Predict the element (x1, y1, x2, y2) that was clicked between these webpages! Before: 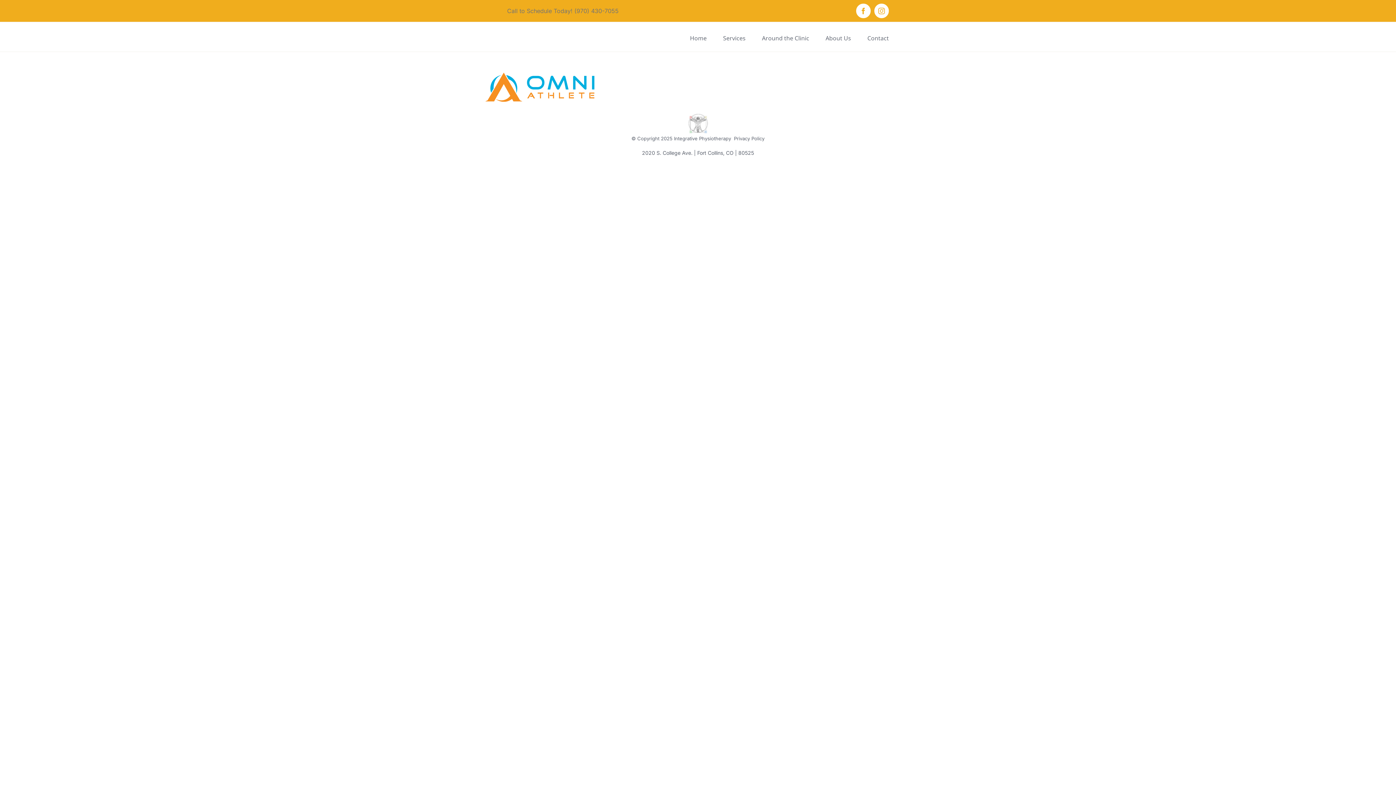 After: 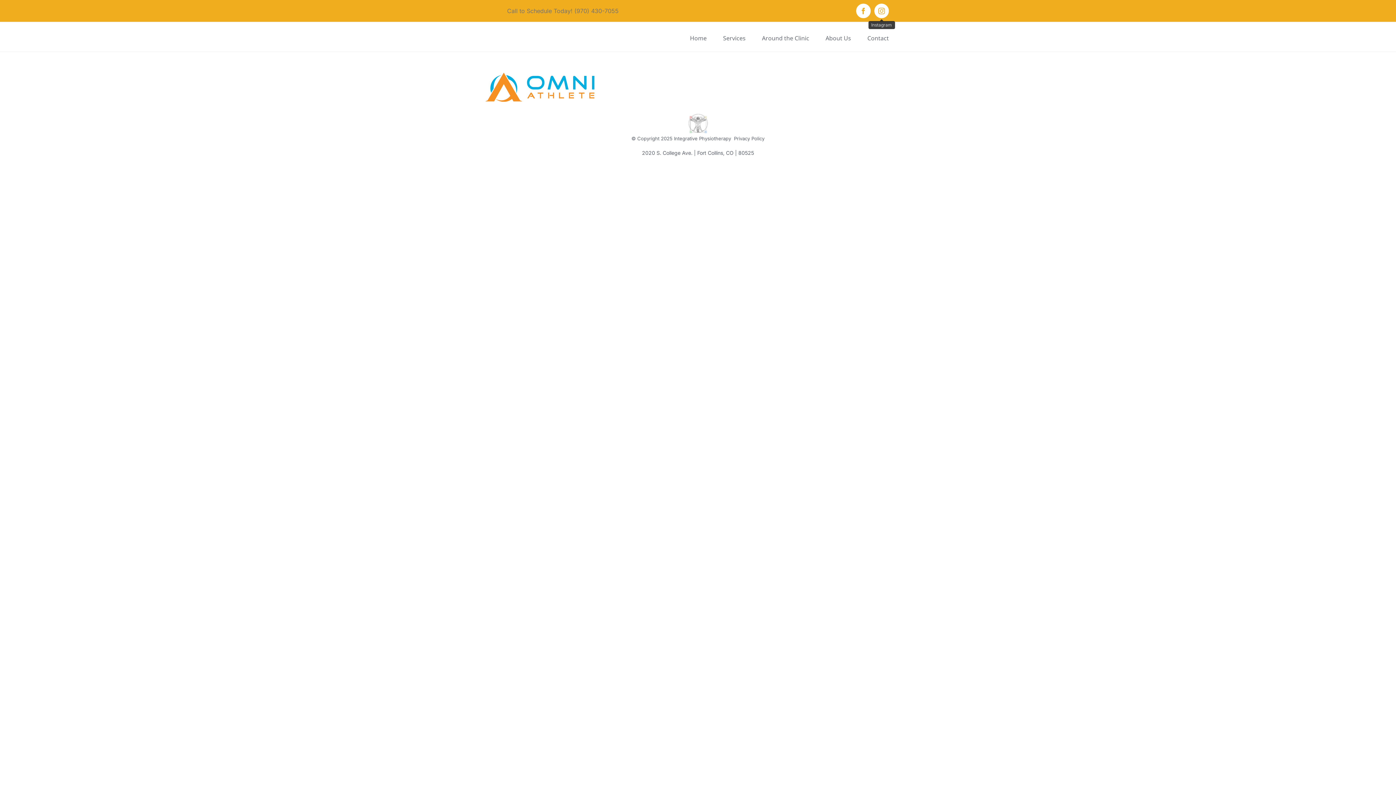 Action: label: Instagram bbox: (874, 3, 889, 18)